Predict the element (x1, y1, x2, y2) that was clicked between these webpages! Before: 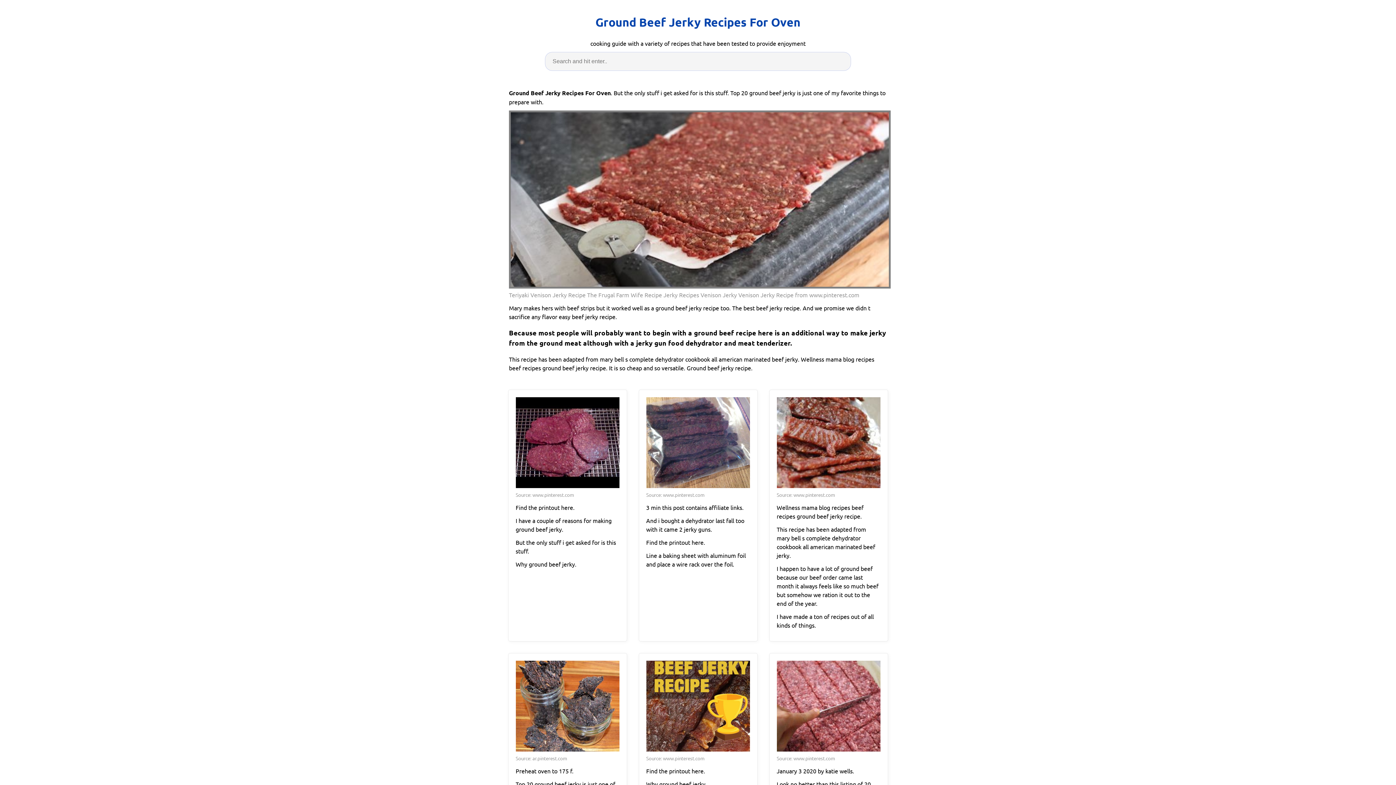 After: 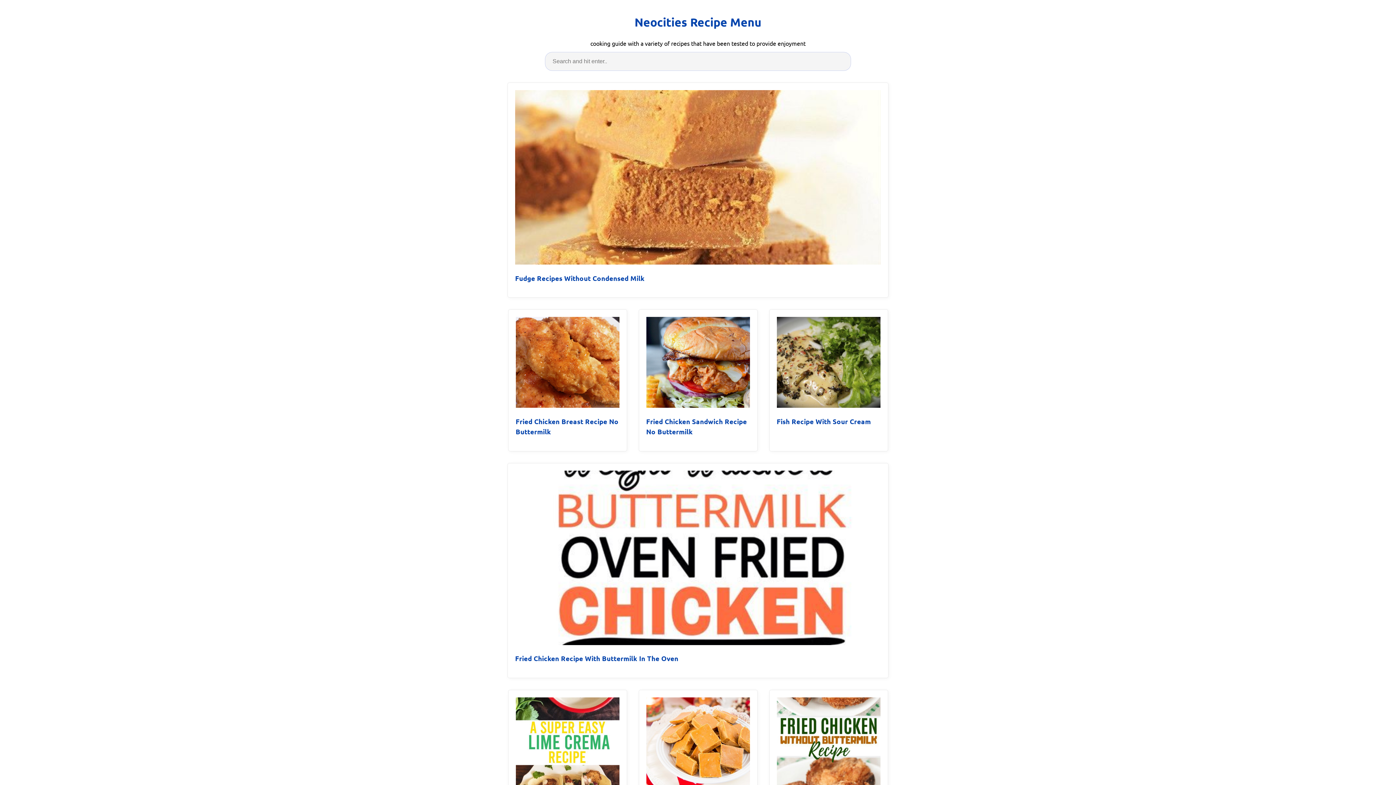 Action: bbox: (595, 13, 800, 31) label: Ground Beef Jerky Recipes For Oven